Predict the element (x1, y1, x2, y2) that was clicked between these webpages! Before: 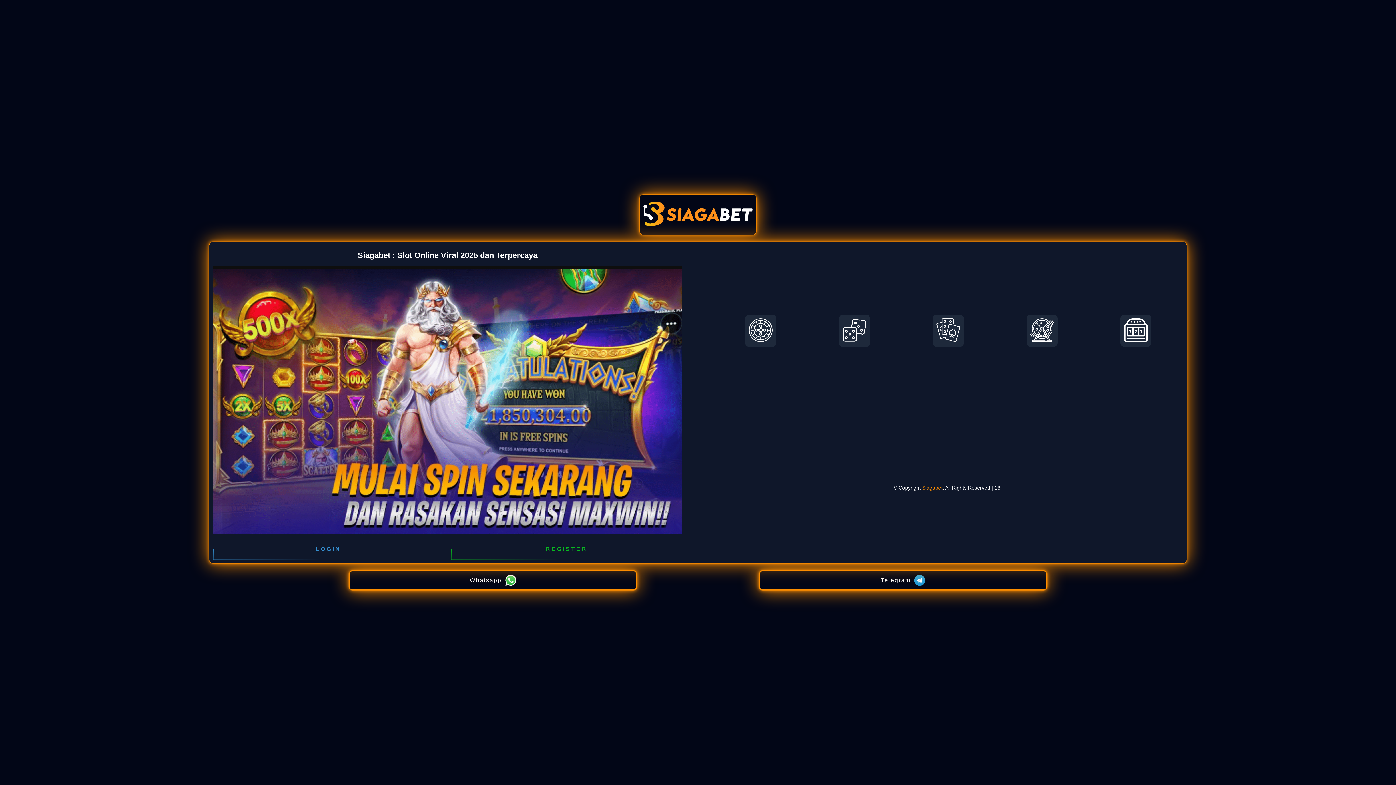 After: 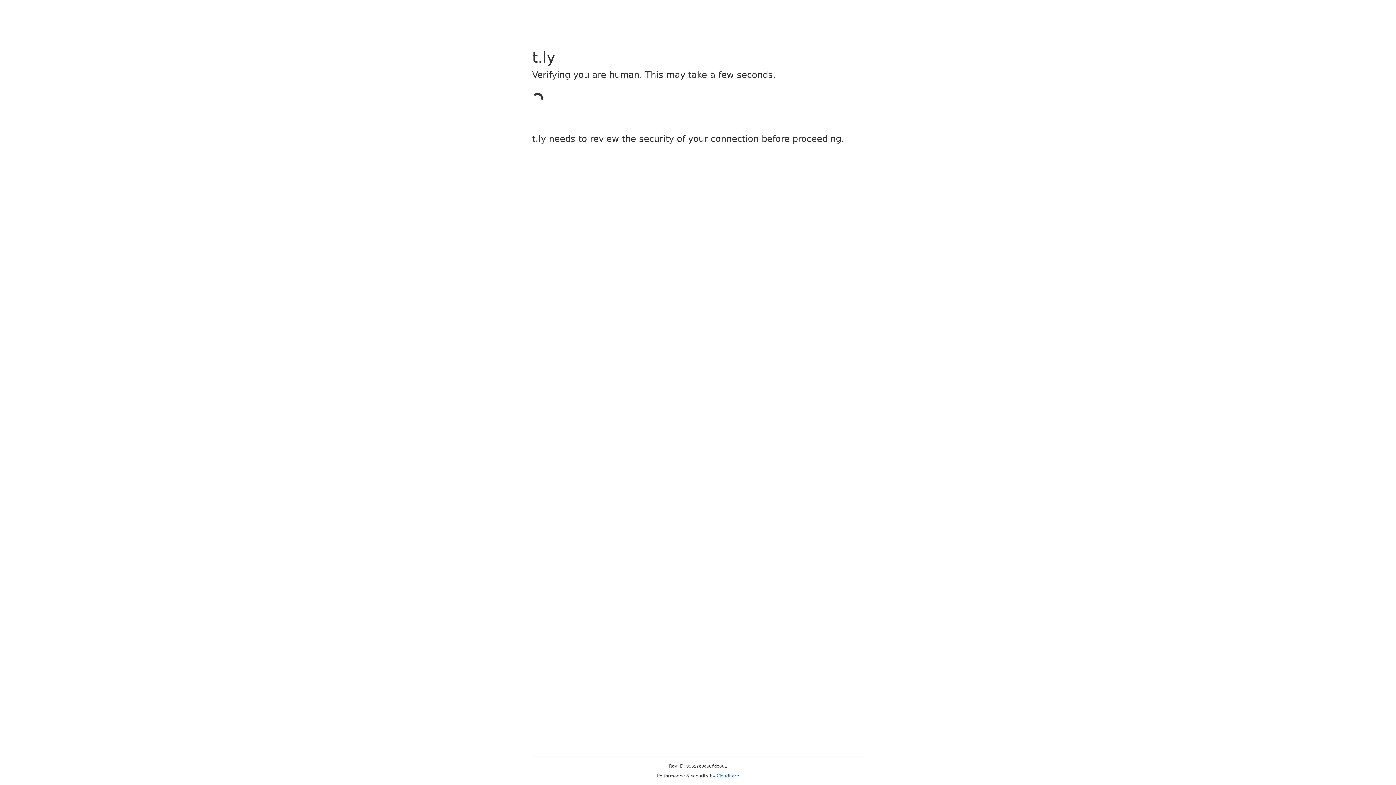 Action: bbox: (451, 539, 682, 560) label: REGISTER